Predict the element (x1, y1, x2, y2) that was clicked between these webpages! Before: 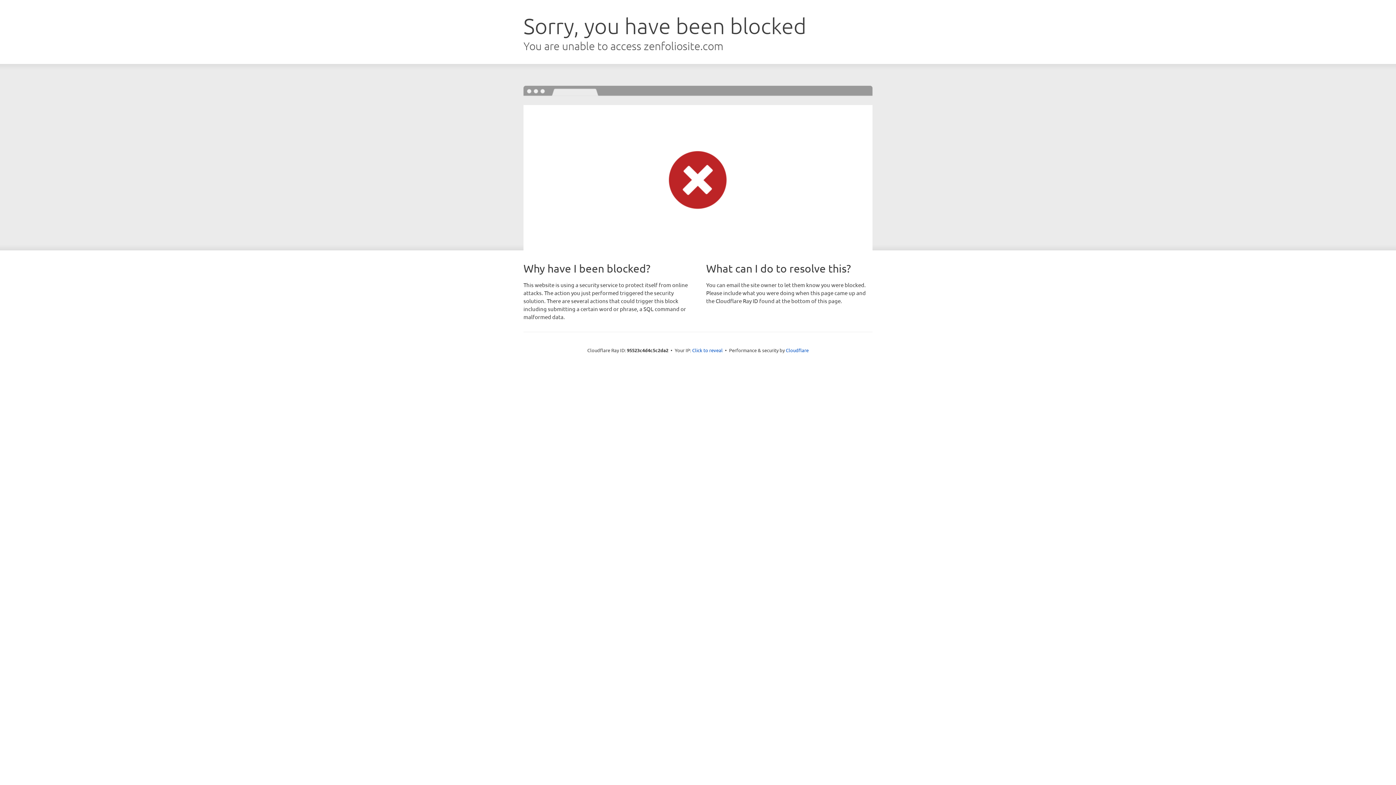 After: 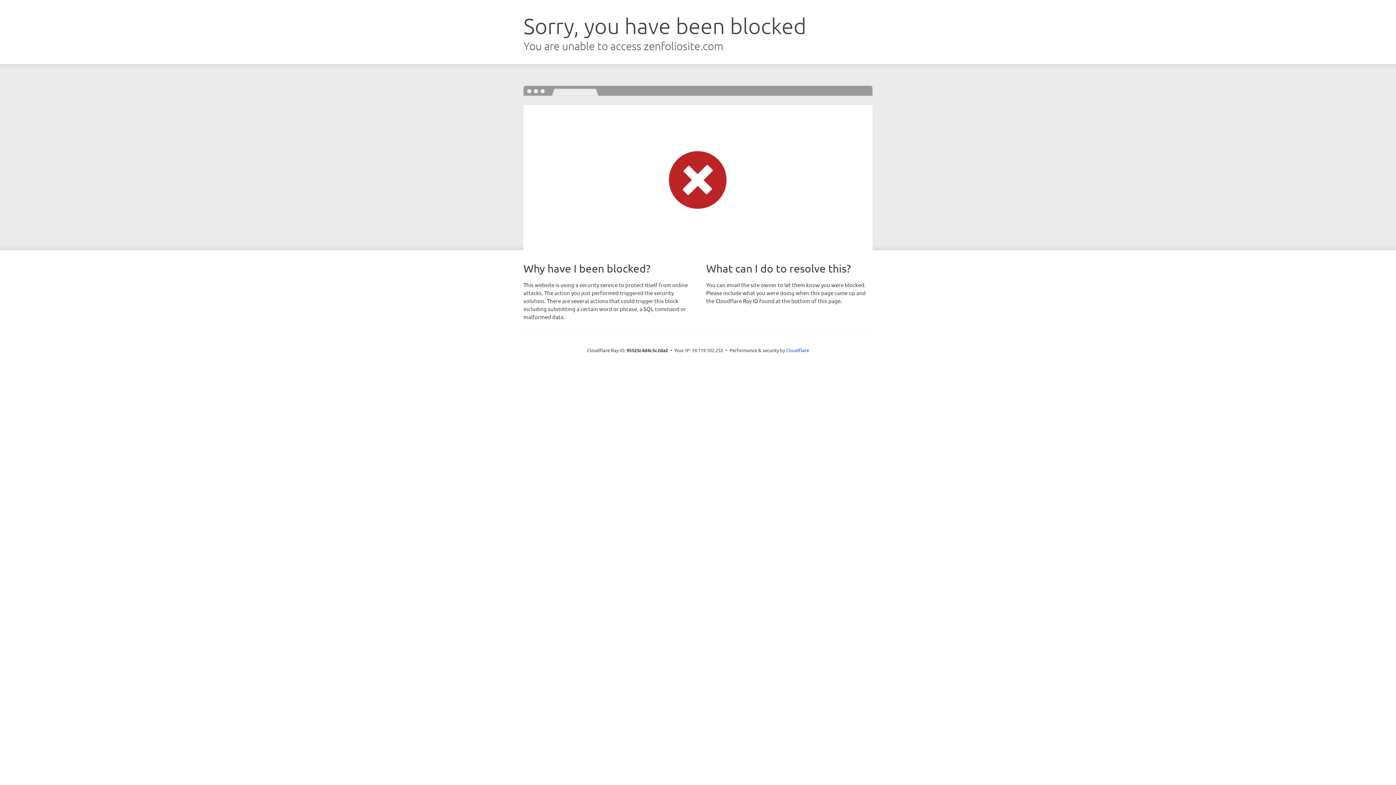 Action: label: Click to reveal bbox: (692, 346, 722, 353)